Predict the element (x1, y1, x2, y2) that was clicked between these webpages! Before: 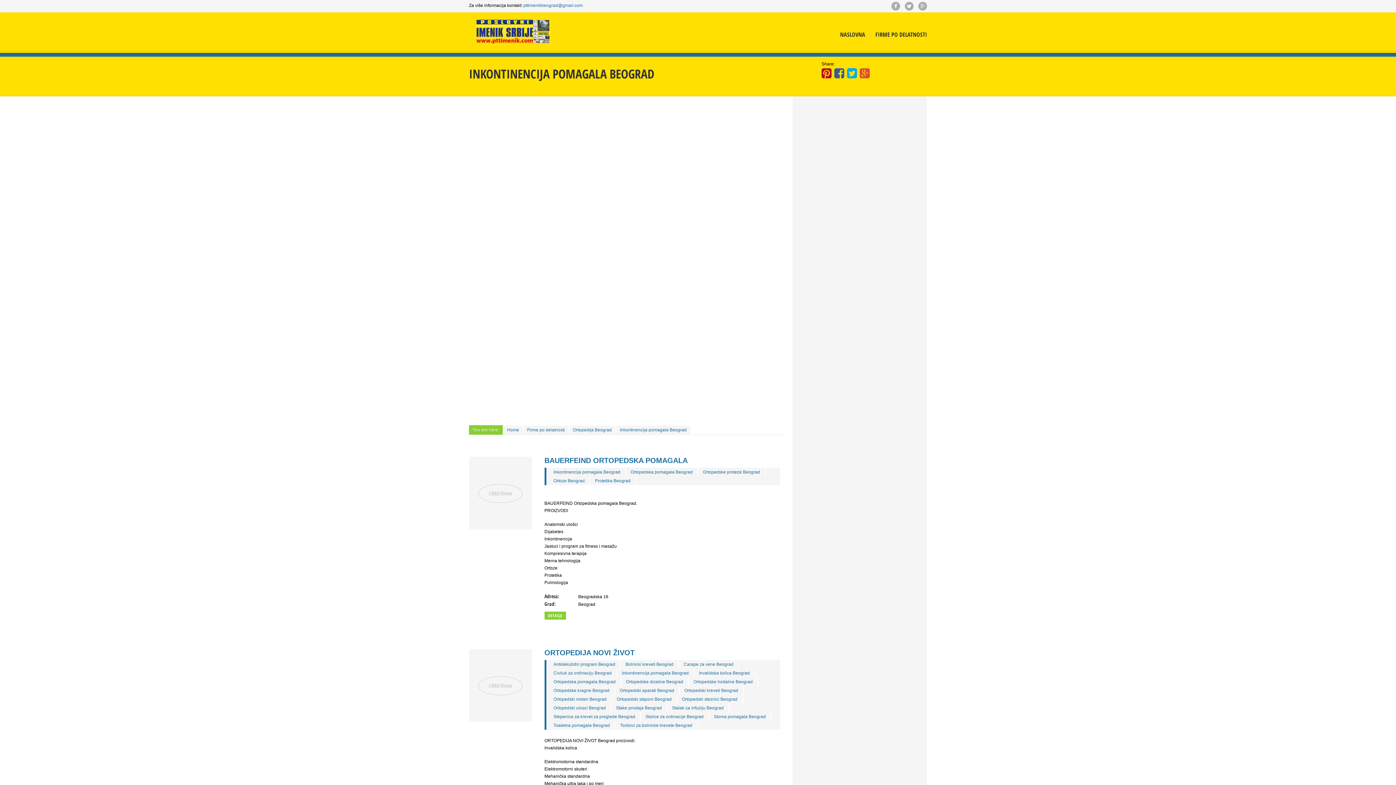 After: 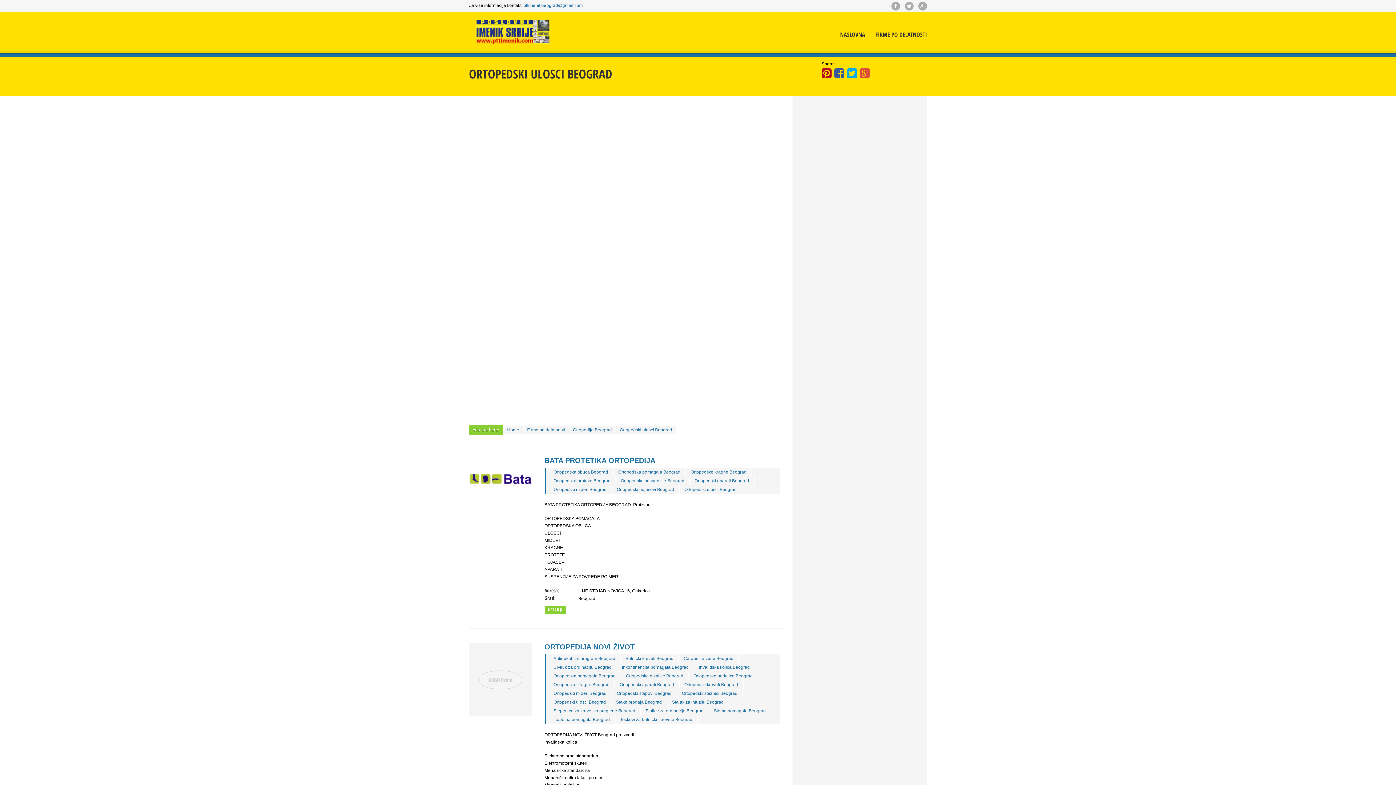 Action: bbox: (550, 704, 611, 712) label: Ortopedski ulosci Beograd